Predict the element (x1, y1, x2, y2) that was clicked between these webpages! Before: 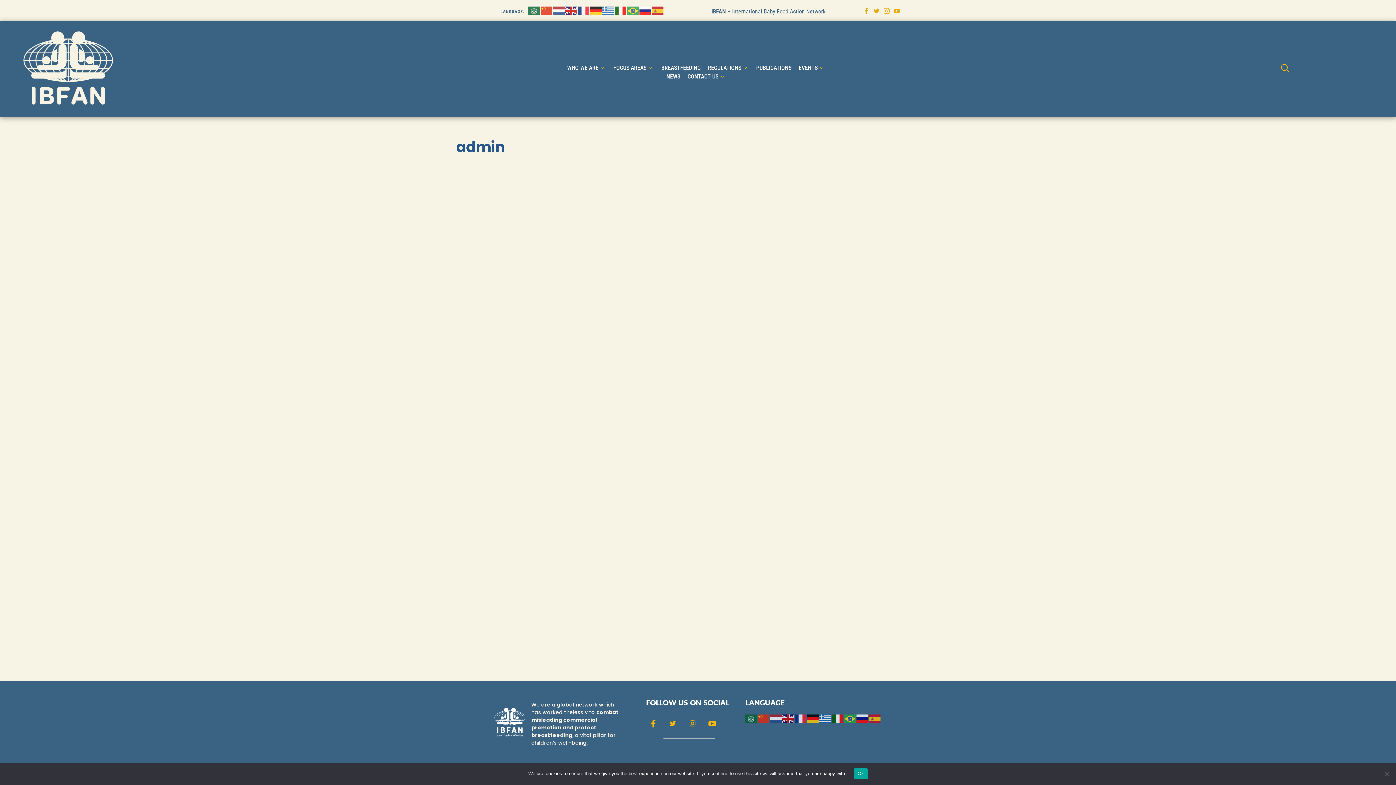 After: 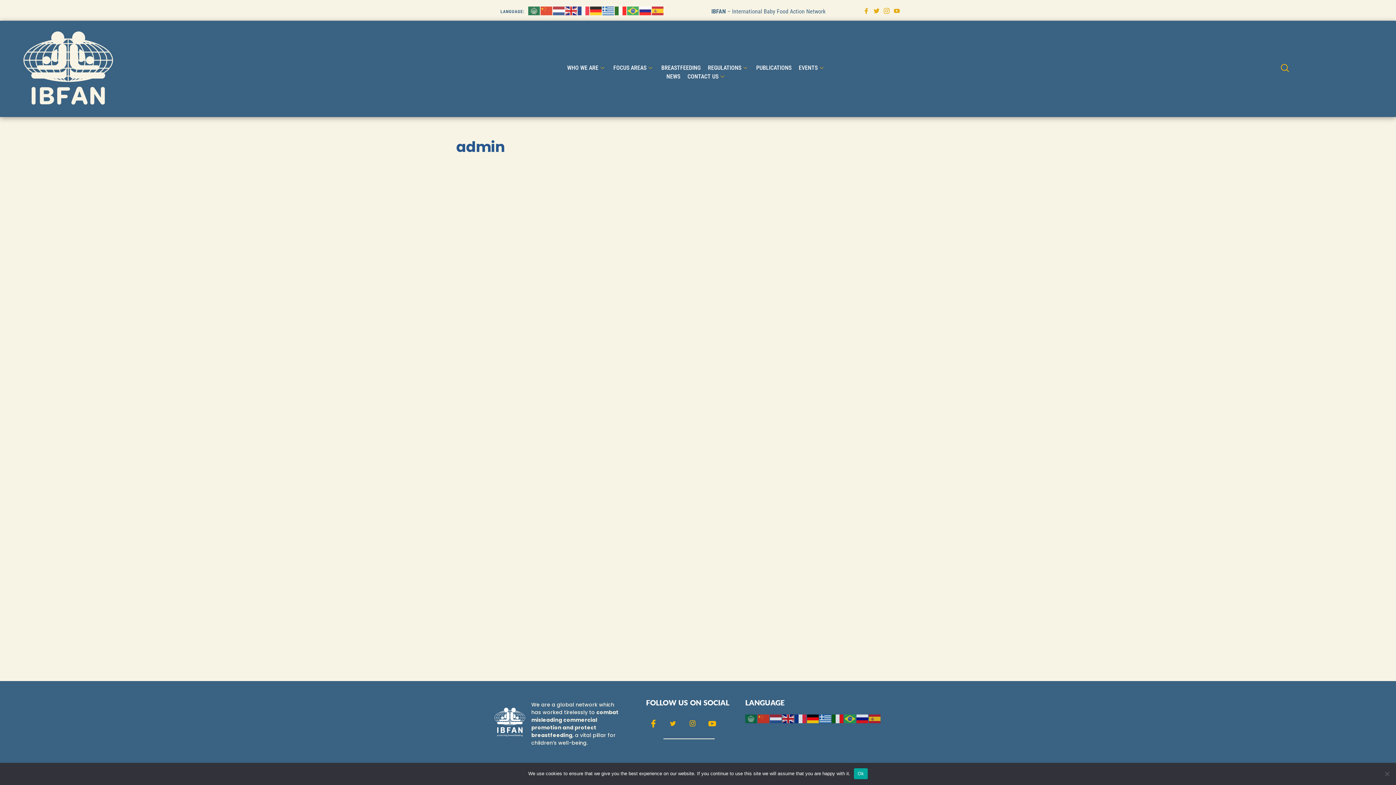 Action: bbox: (807, 714, 819, 722)